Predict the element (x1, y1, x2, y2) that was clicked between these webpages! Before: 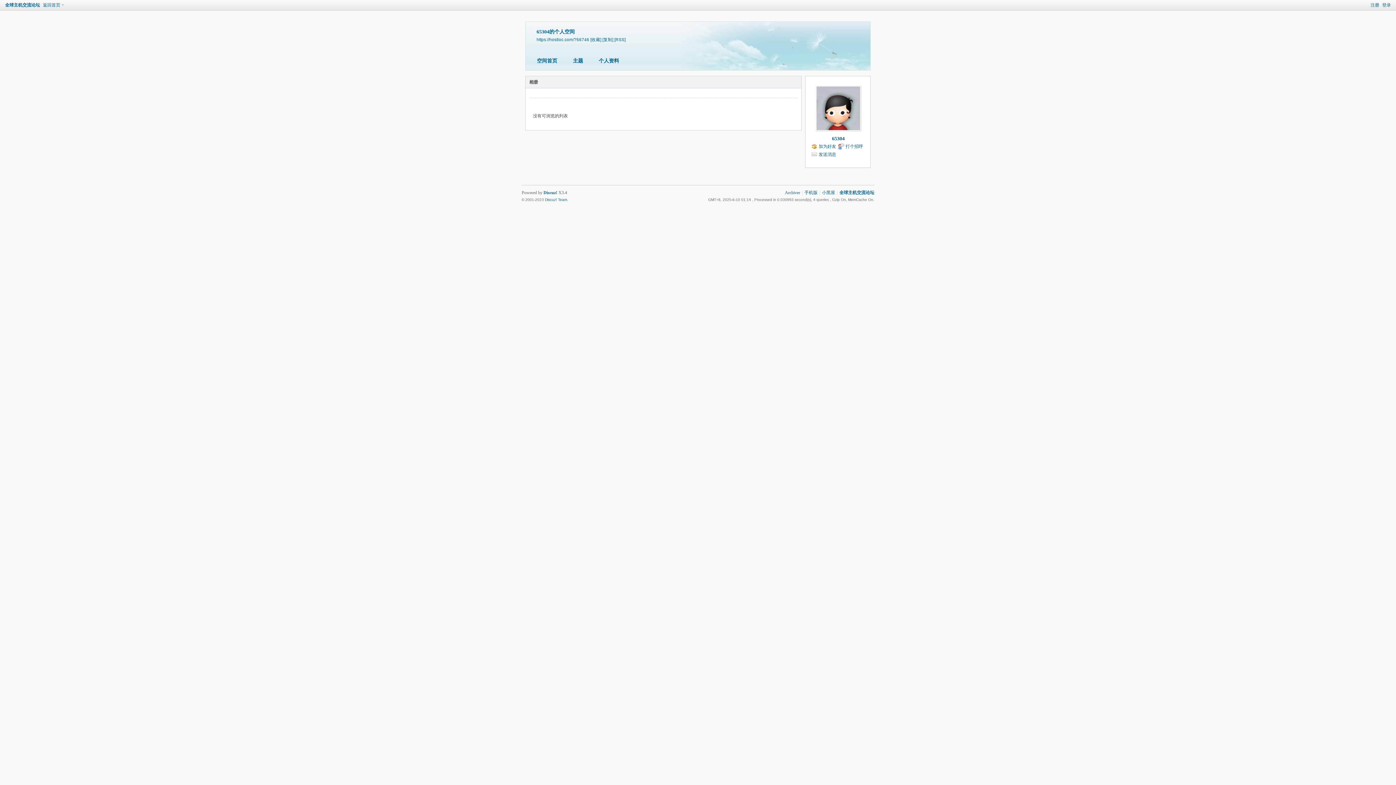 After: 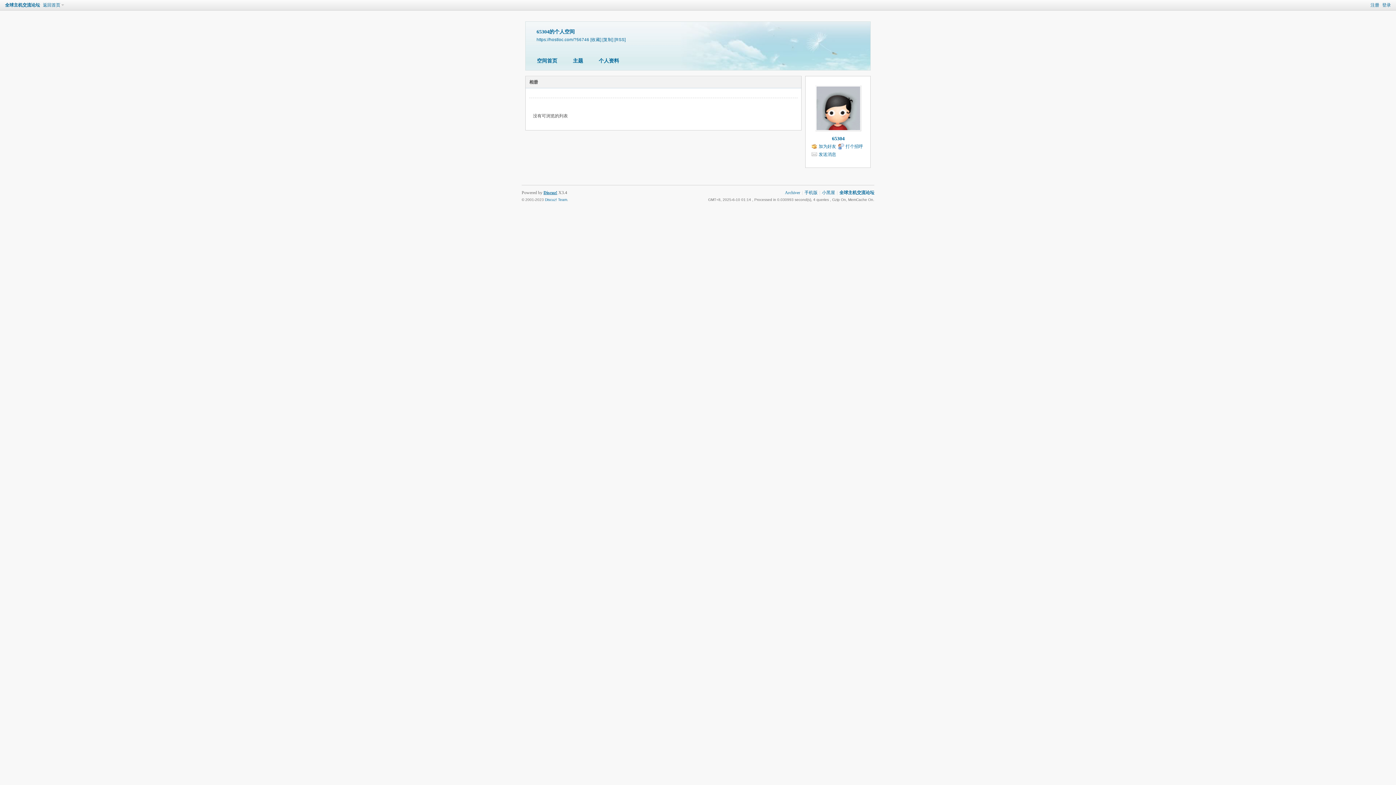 Action: bbox: (543, 190, 557, 195) label: Discuz!